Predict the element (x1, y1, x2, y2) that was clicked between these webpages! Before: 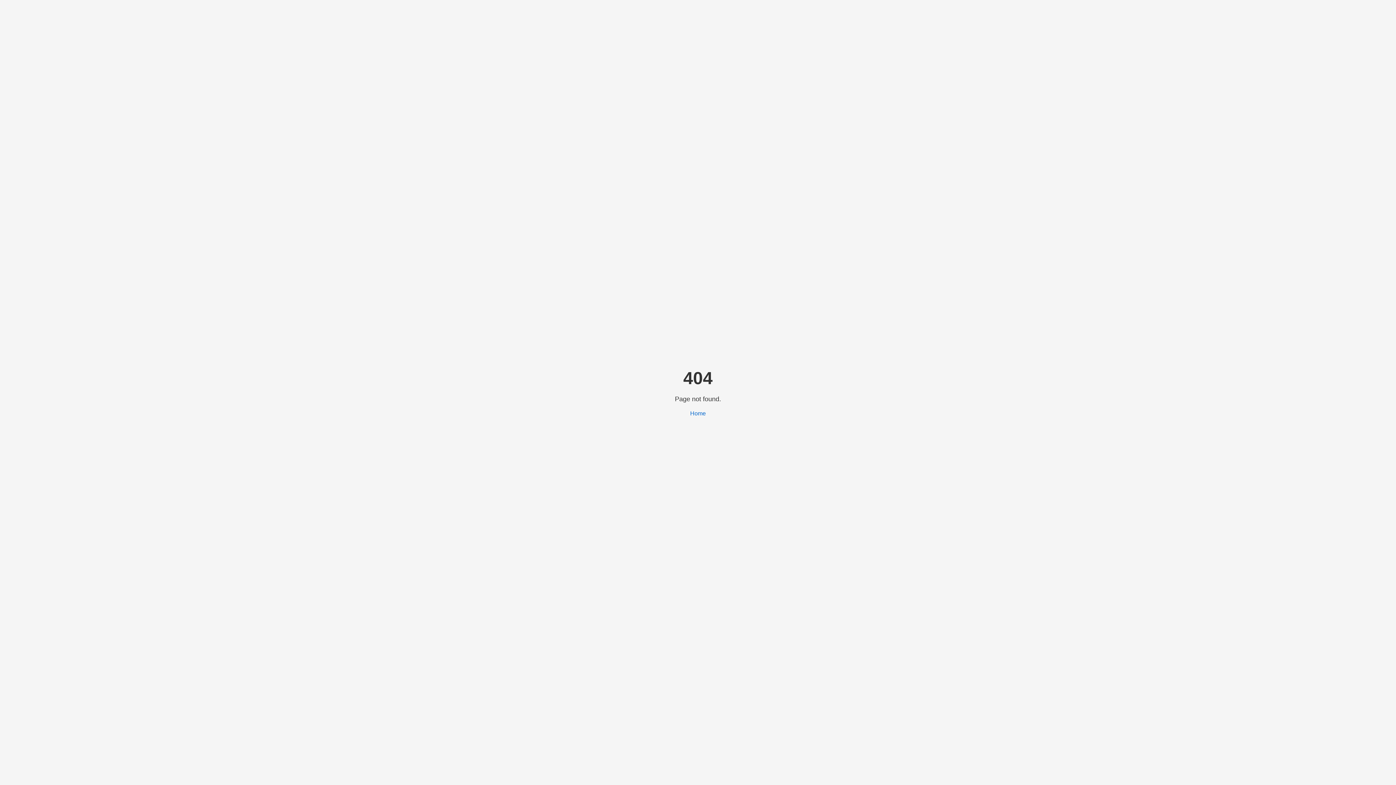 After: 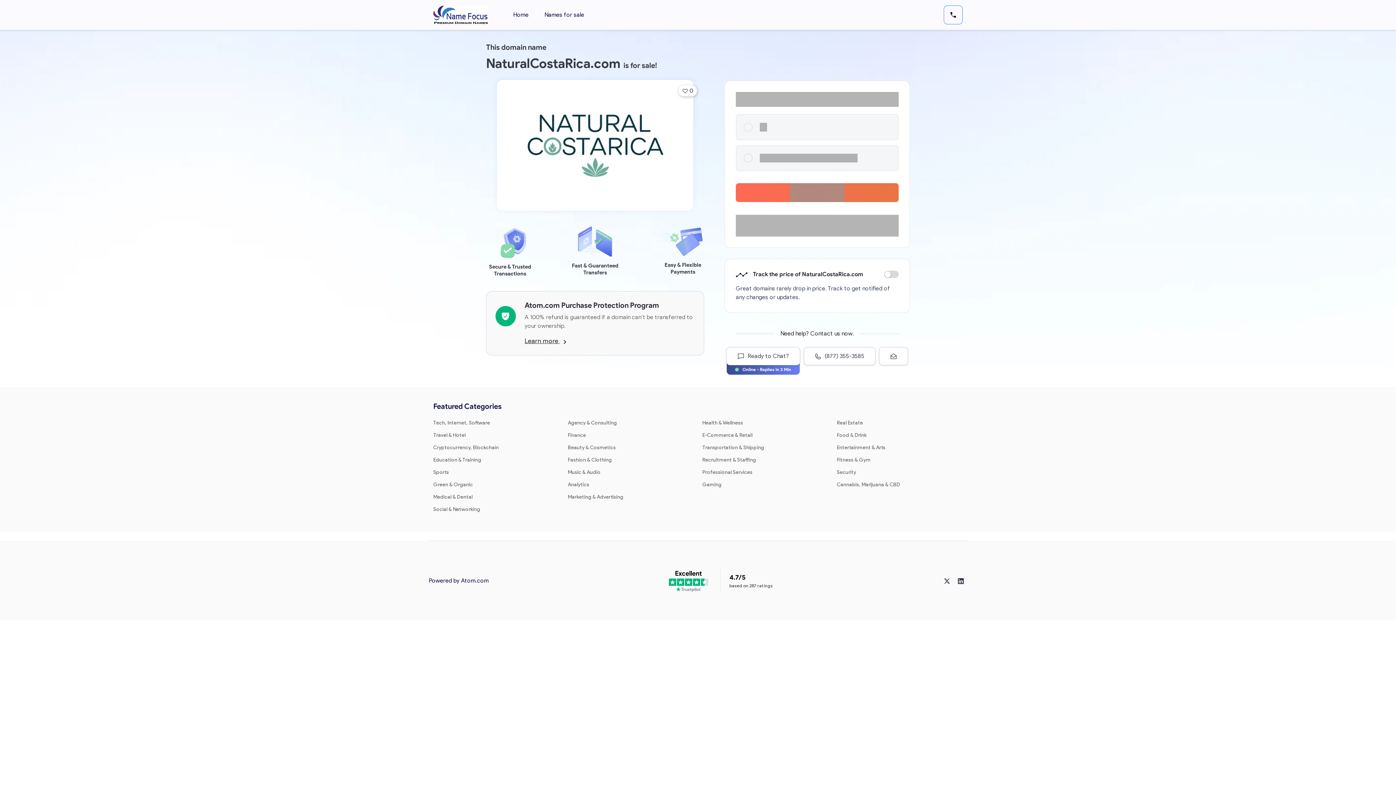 Action: bbox: (690, 410, 706, 416) label: Home